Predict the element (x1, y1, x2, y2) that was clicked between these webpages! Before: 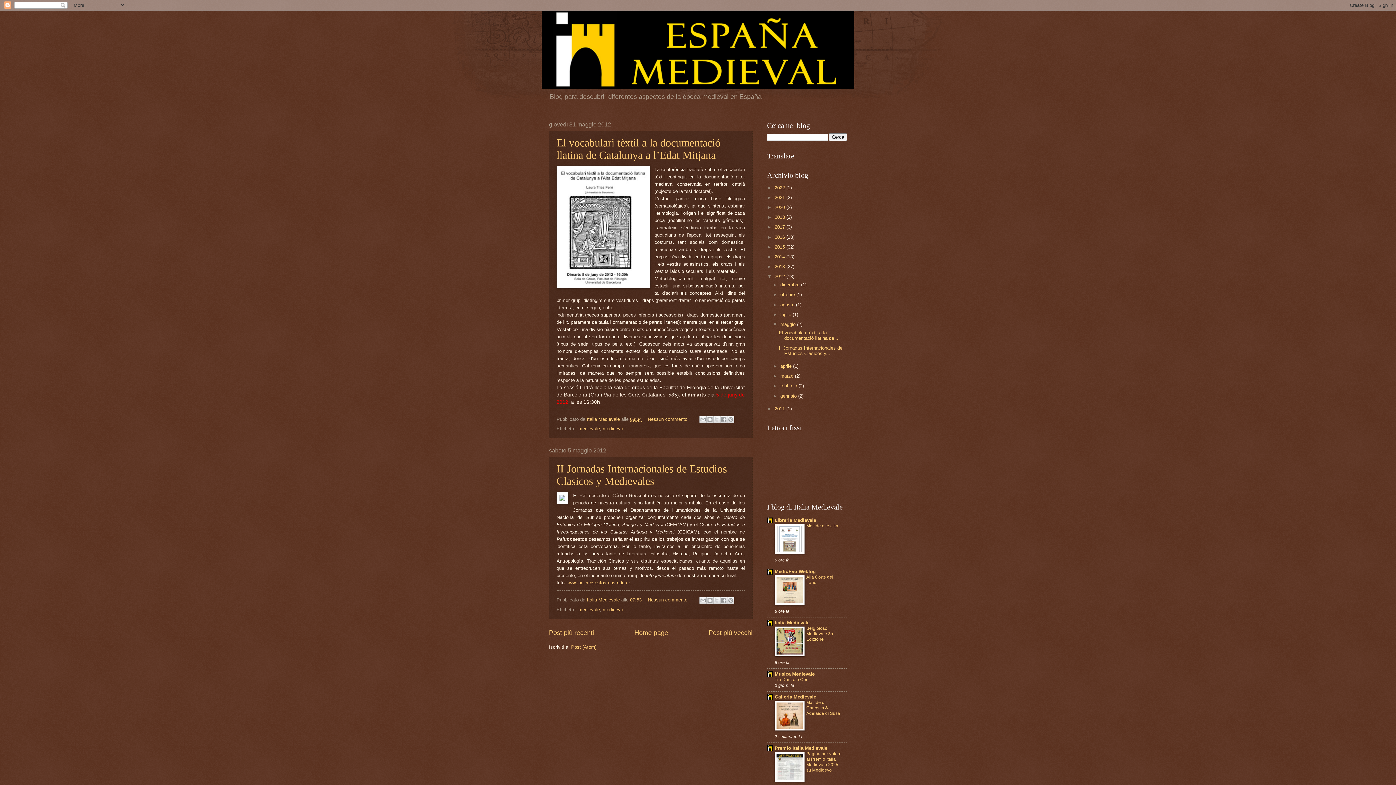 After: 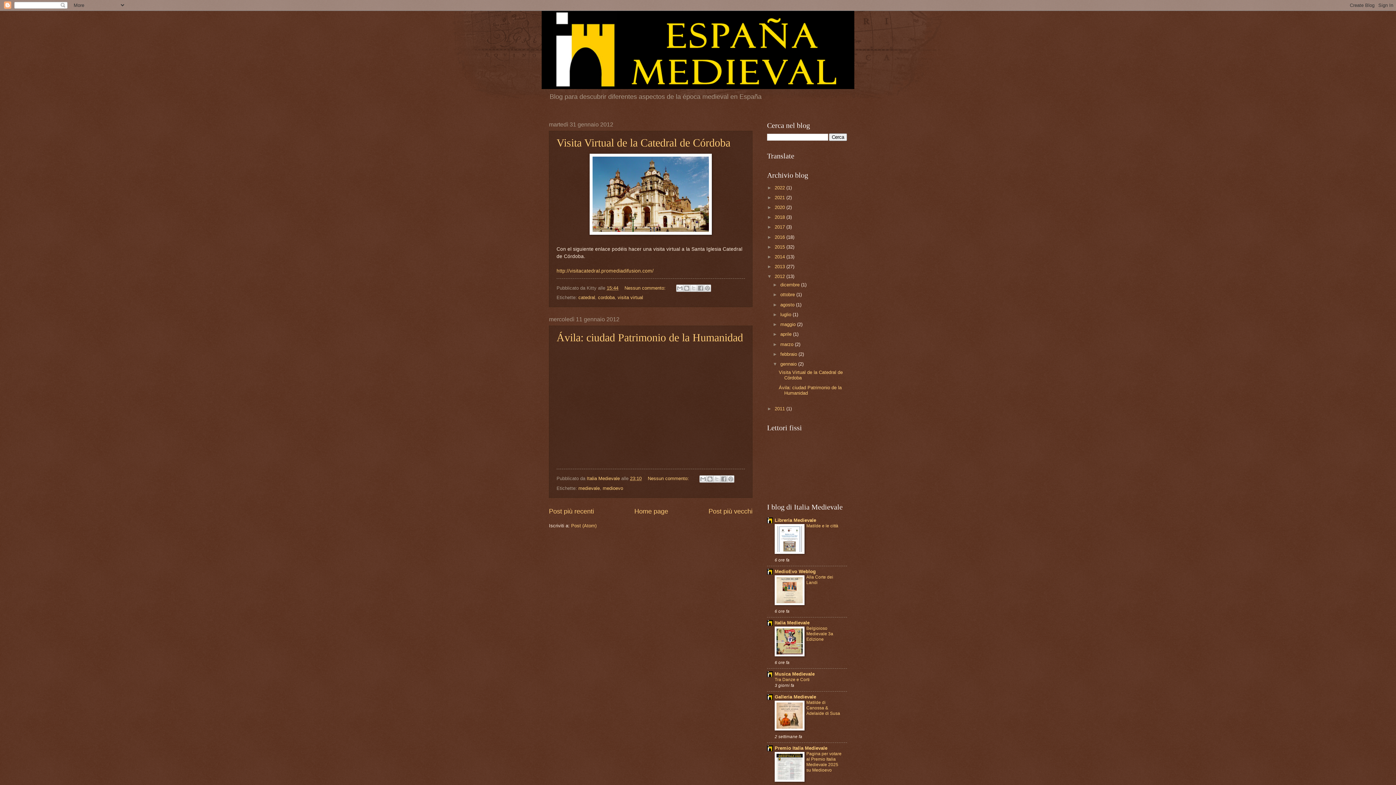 Action: bbox: (780, 393, 798, 398) label: gennaio 